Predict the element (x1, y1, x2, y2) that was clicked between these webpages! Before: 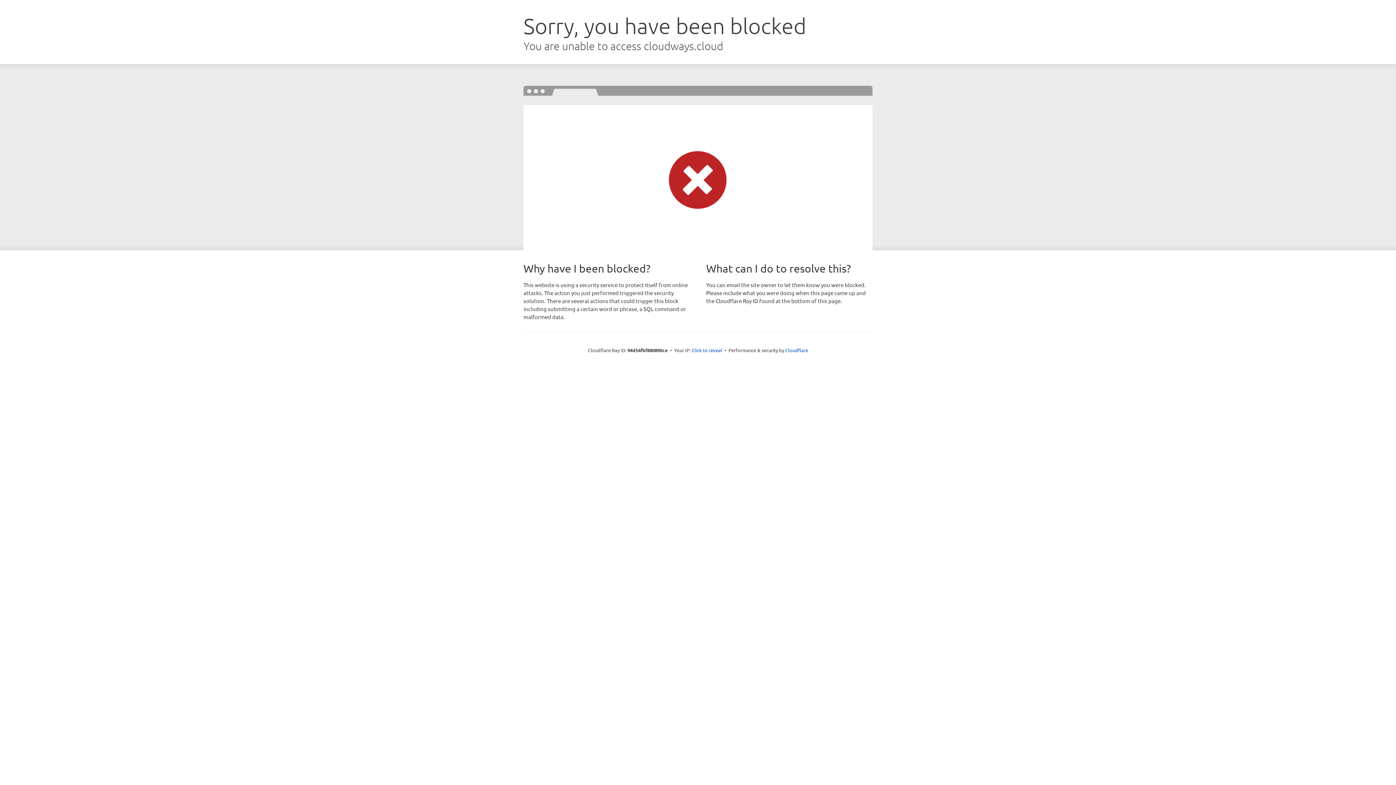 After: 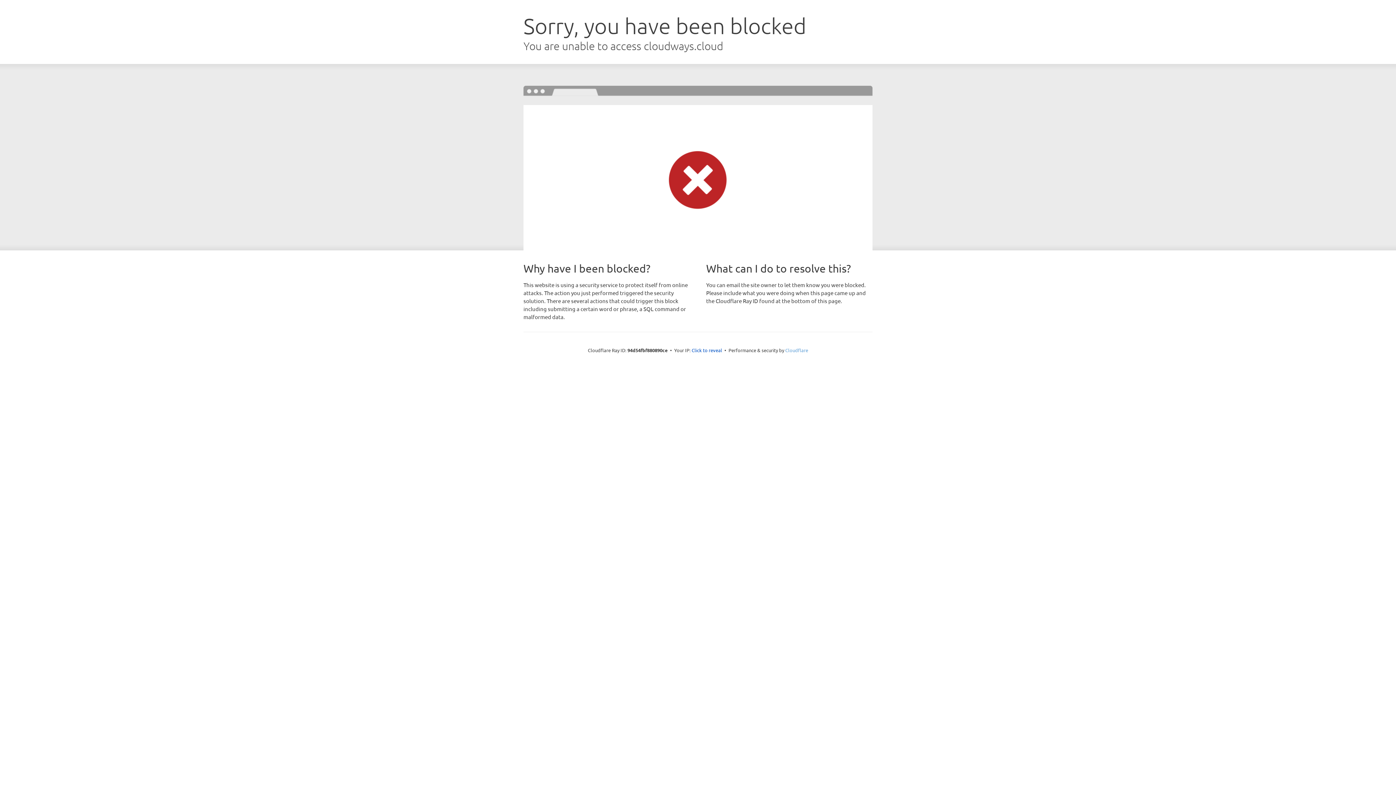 Action: bbox: (785, 347, 808, 353) label: Cloudflare